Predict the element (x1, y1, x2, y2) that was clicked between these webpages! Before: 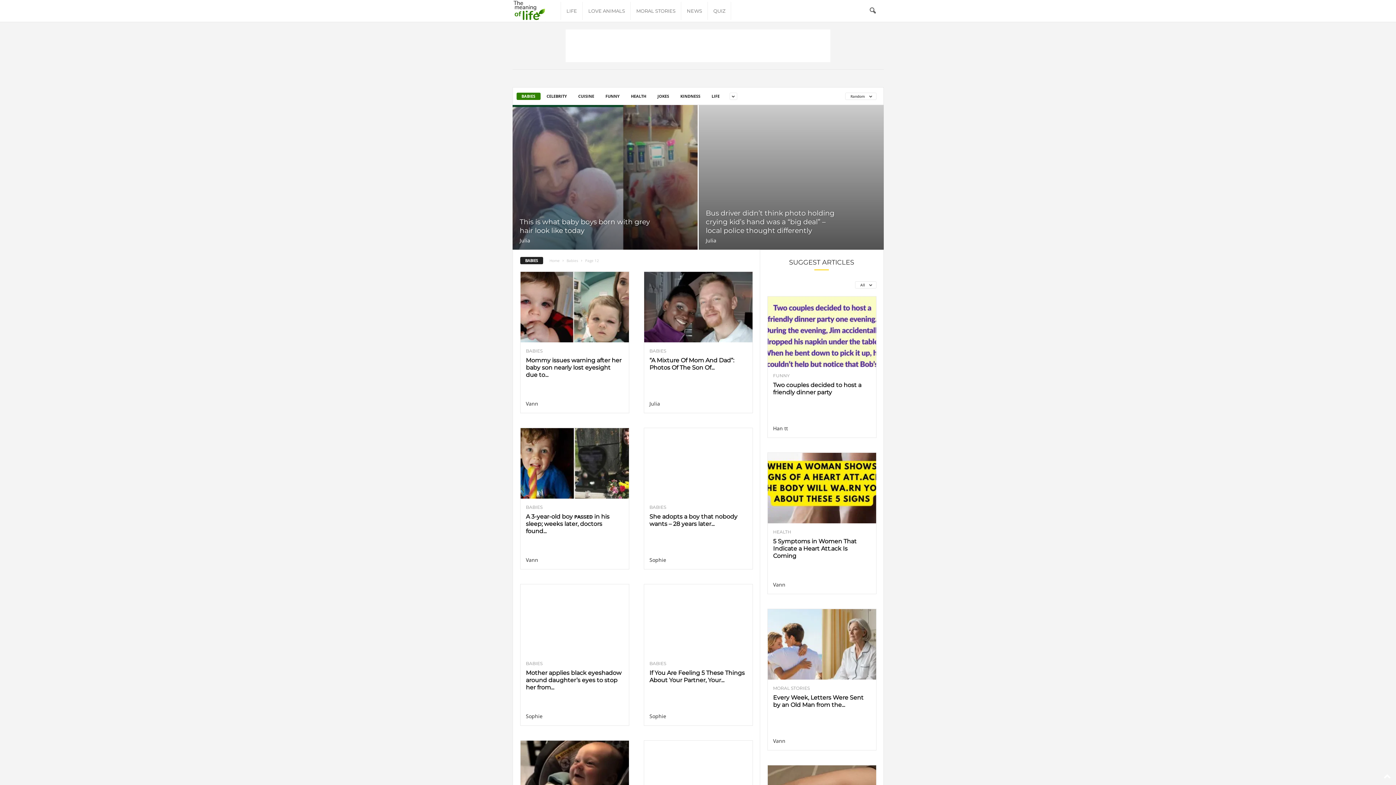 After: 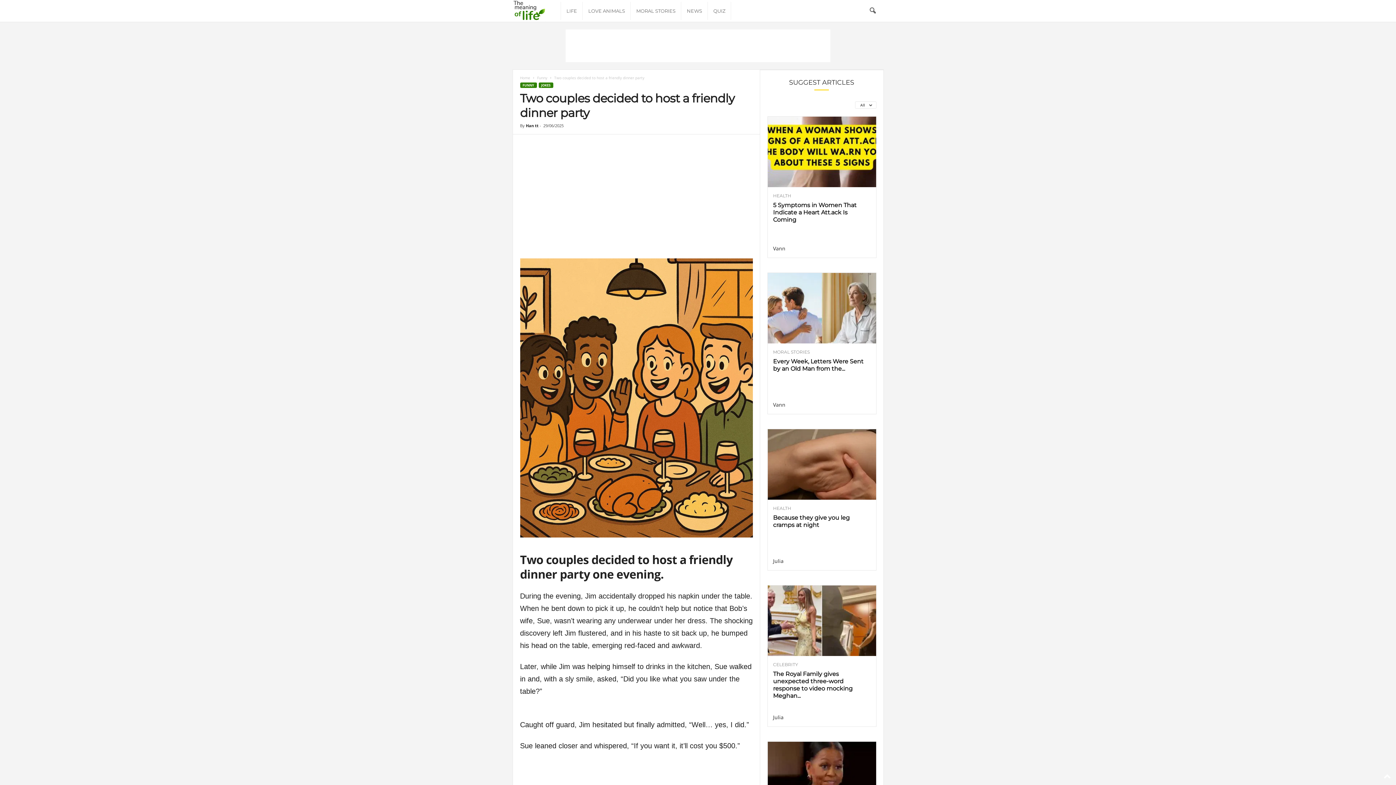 Action: bbox: (773, 381, 861, 396) label: Two couples decided to host a friendly dinner party